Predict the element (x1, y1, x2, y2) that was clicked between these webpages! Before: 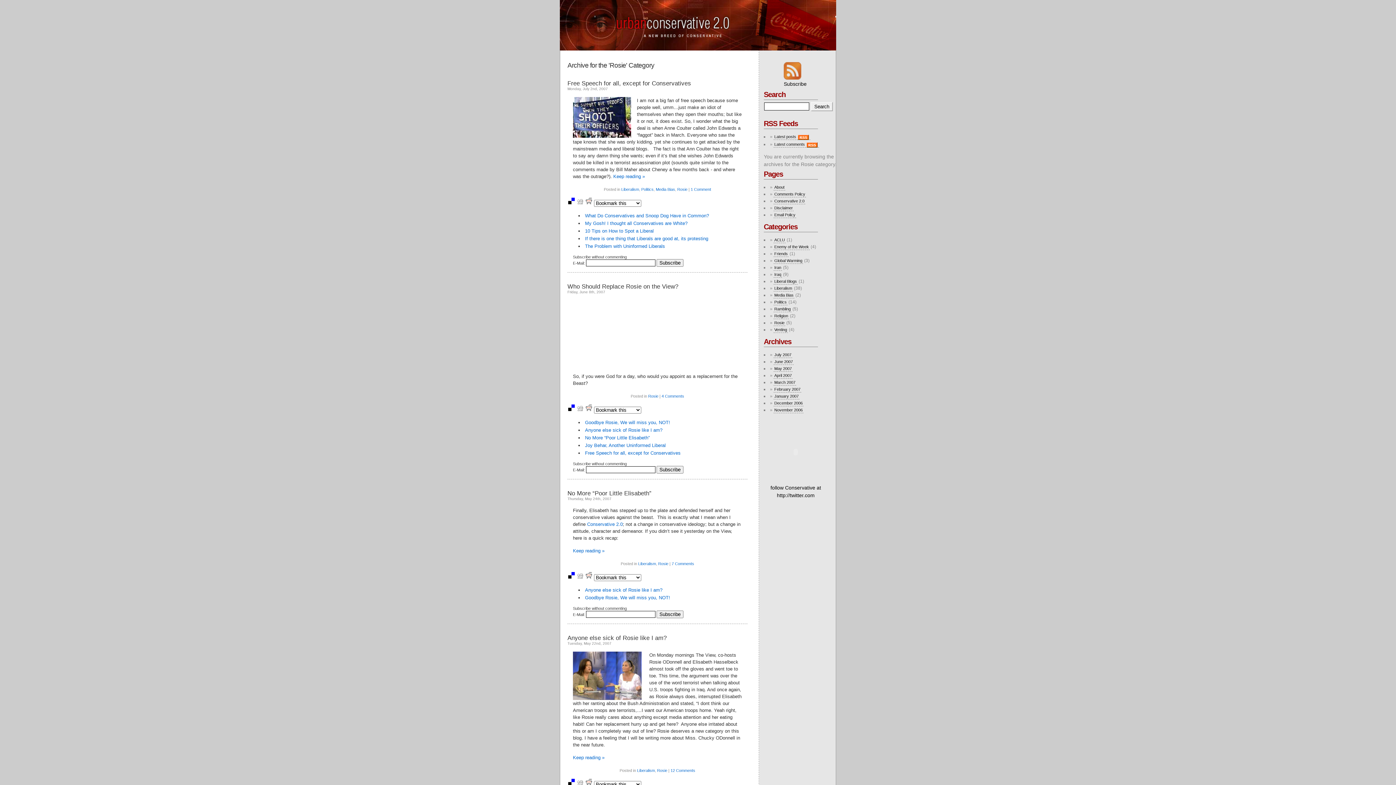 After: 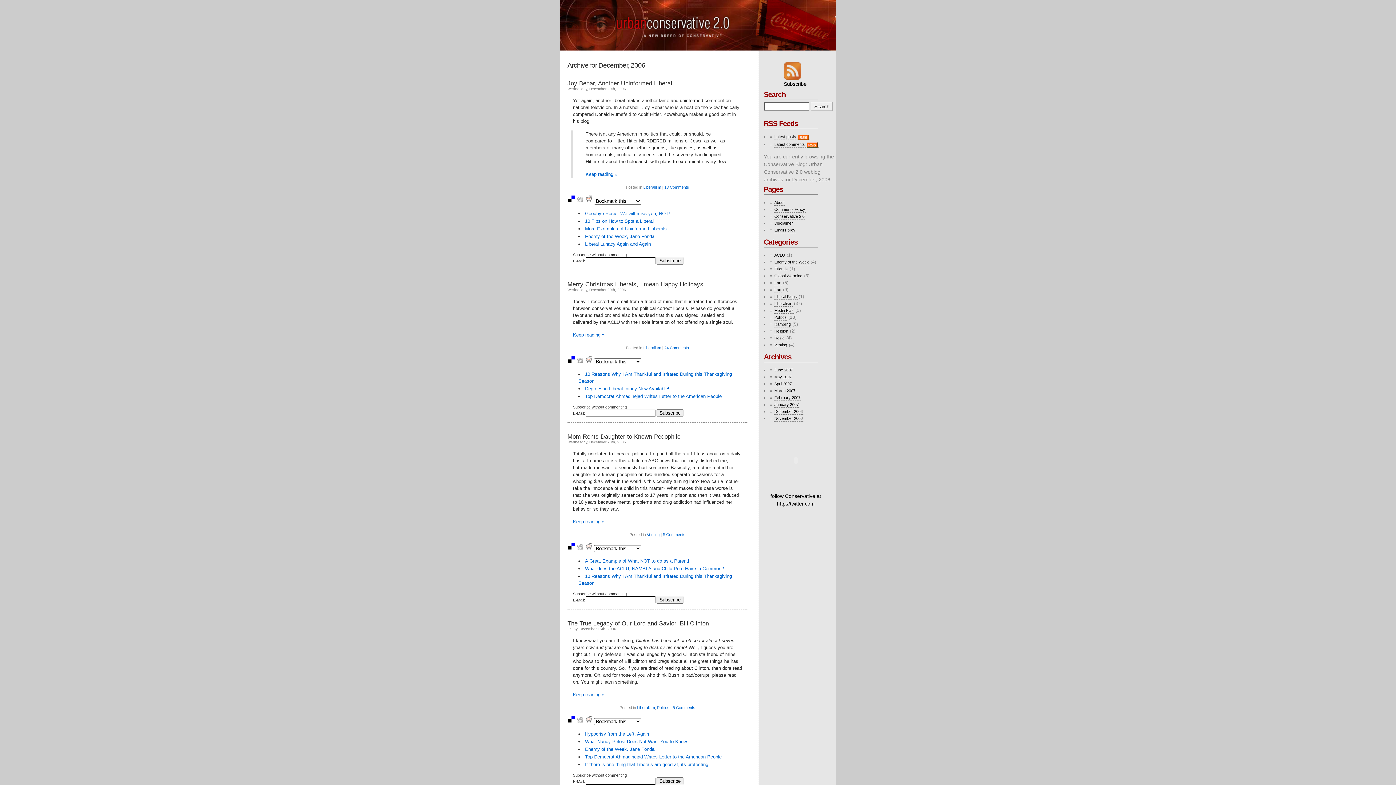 Action: bbox: (773, 400, 803, 406) label: December 2006